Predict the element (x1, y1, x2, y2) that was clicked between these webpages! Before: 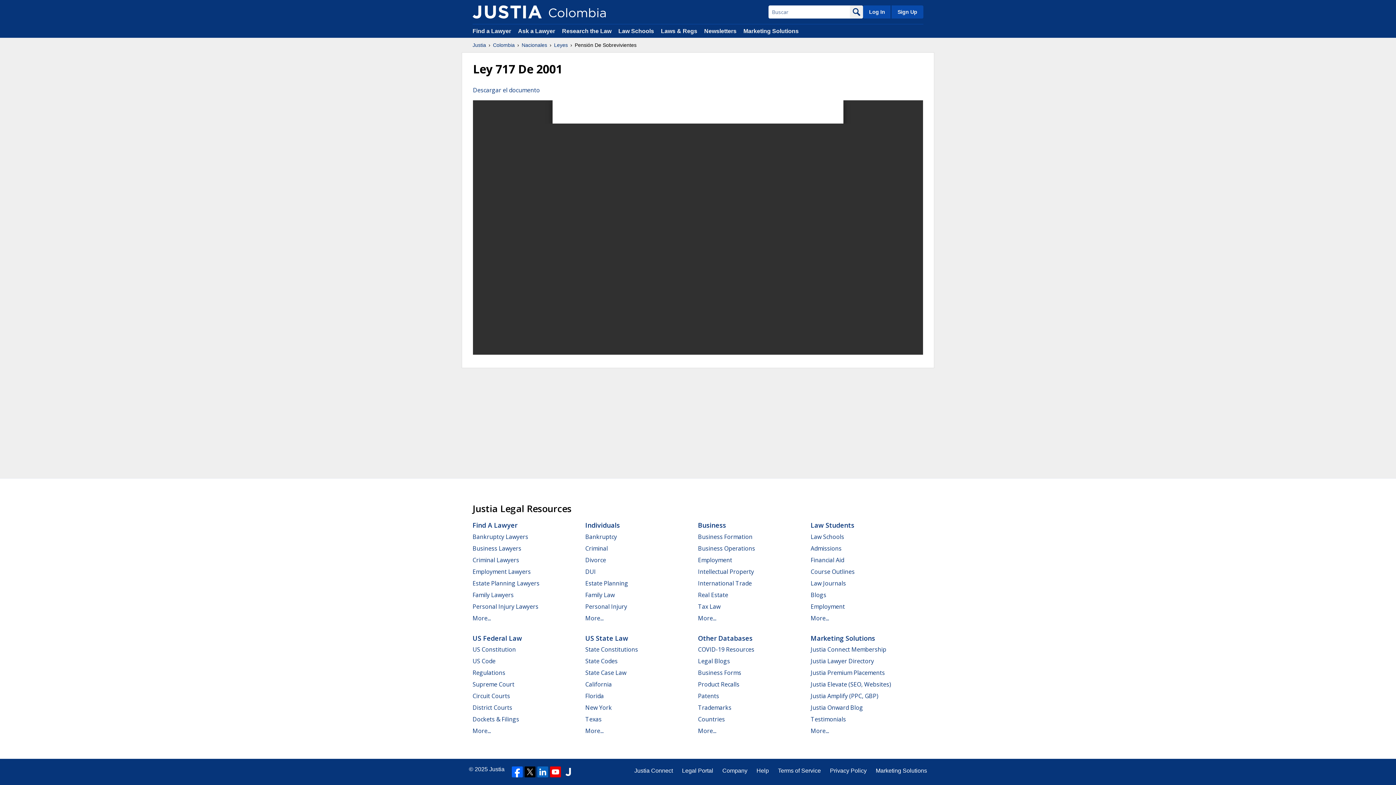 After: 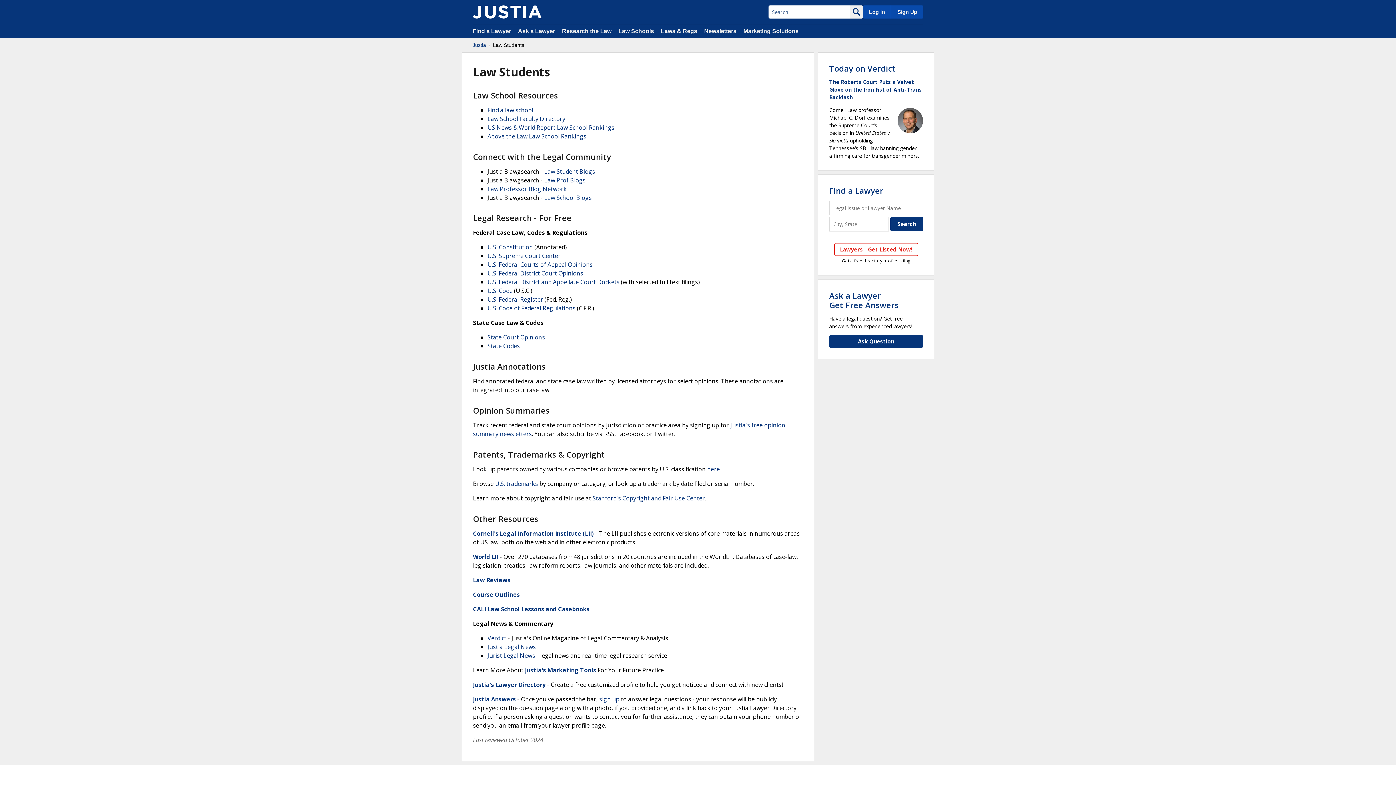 Action: label: Financial Aid bbox: (810, 556, 844, 564)